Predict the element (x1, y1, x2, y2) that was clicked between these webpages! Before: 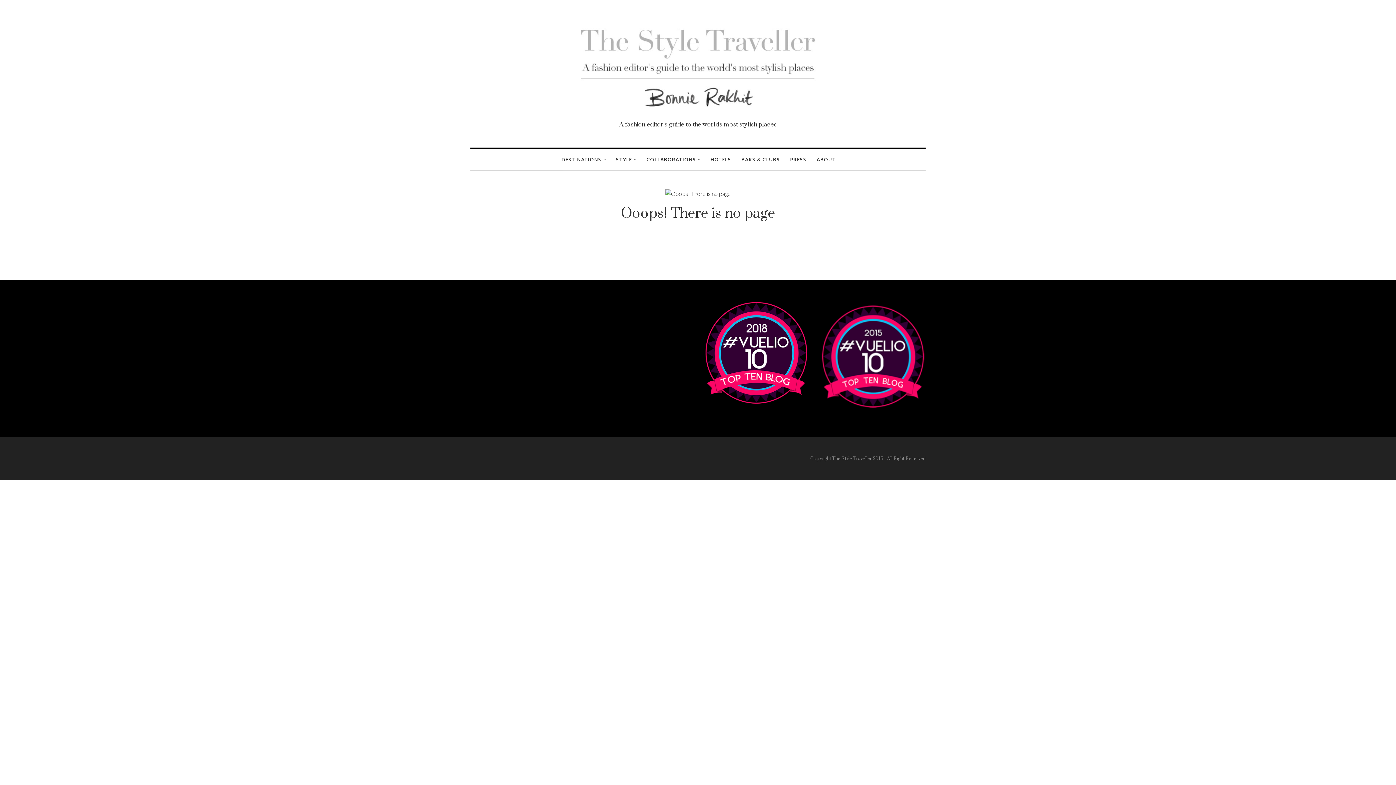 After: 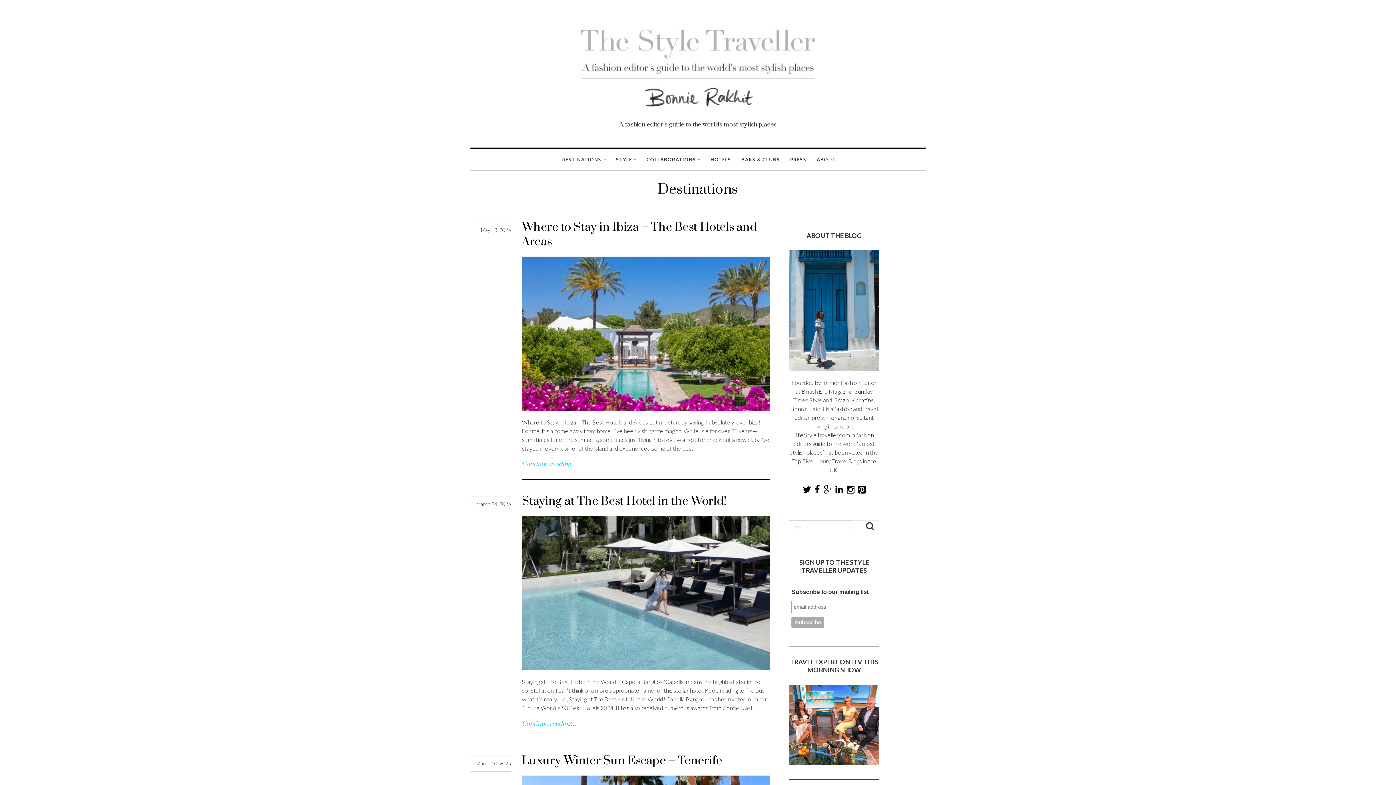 Action: label: DESTINATIONS bbox: (556, 148, 611, 170)